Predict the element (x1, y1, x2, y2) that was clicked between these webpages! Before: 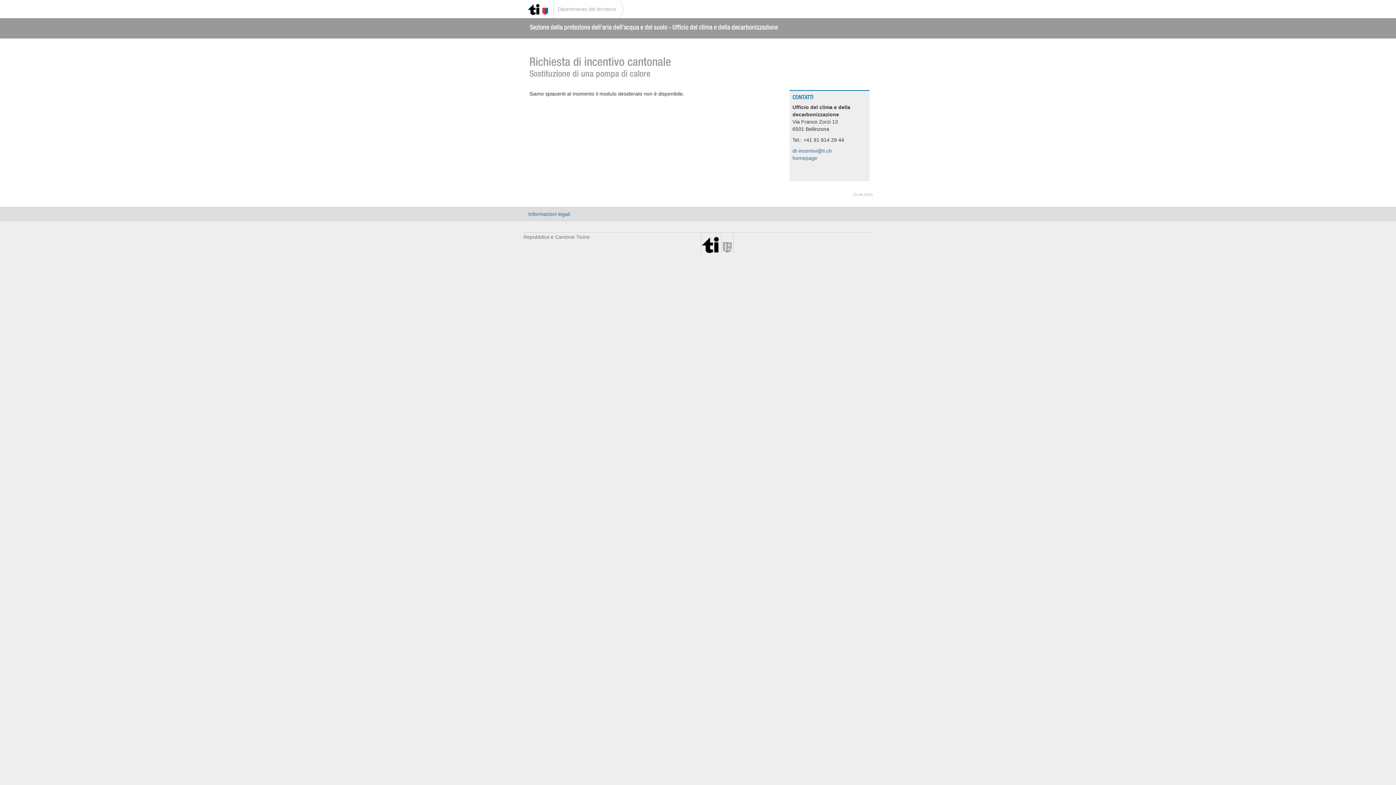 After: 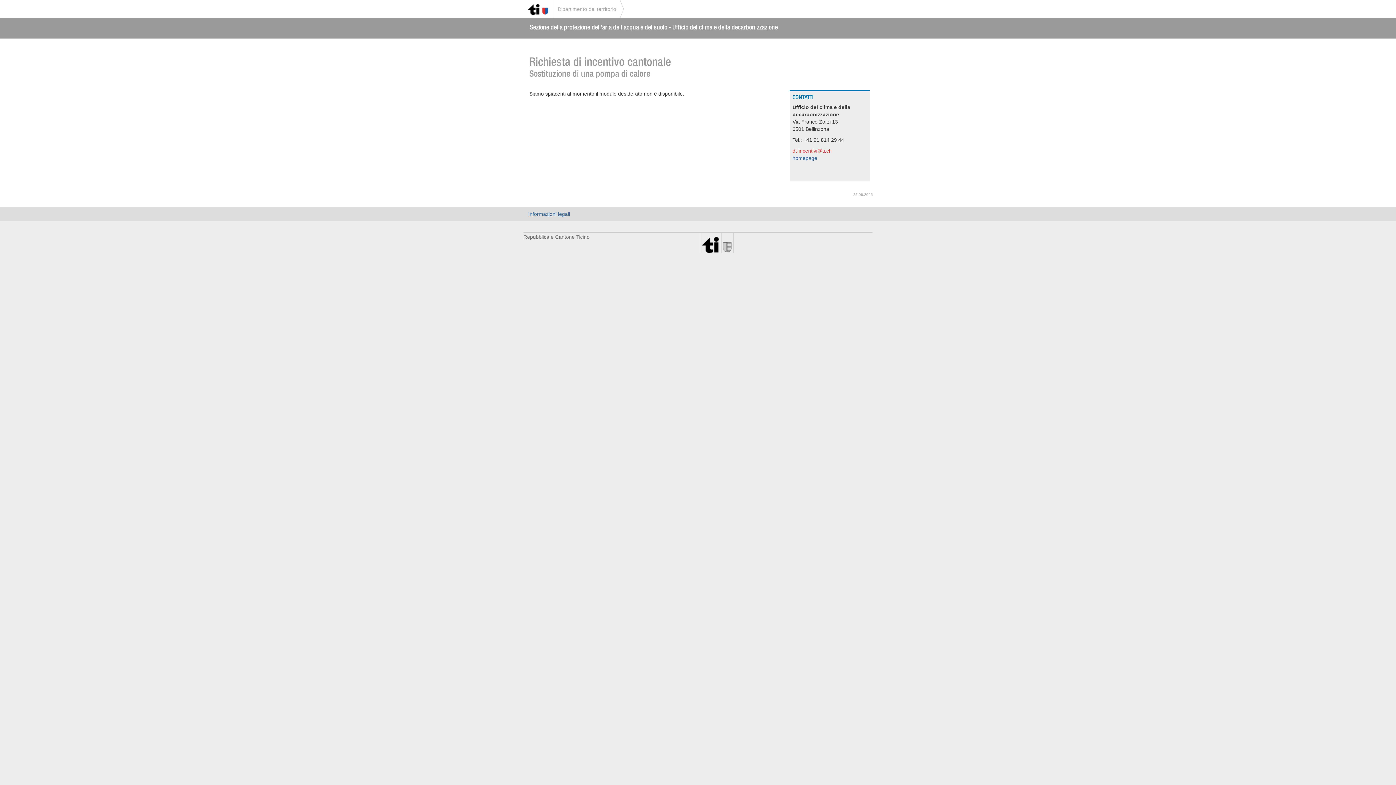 Action: label: dt-incentivi@ti.ch bbox: (792, 148, 831, 153)